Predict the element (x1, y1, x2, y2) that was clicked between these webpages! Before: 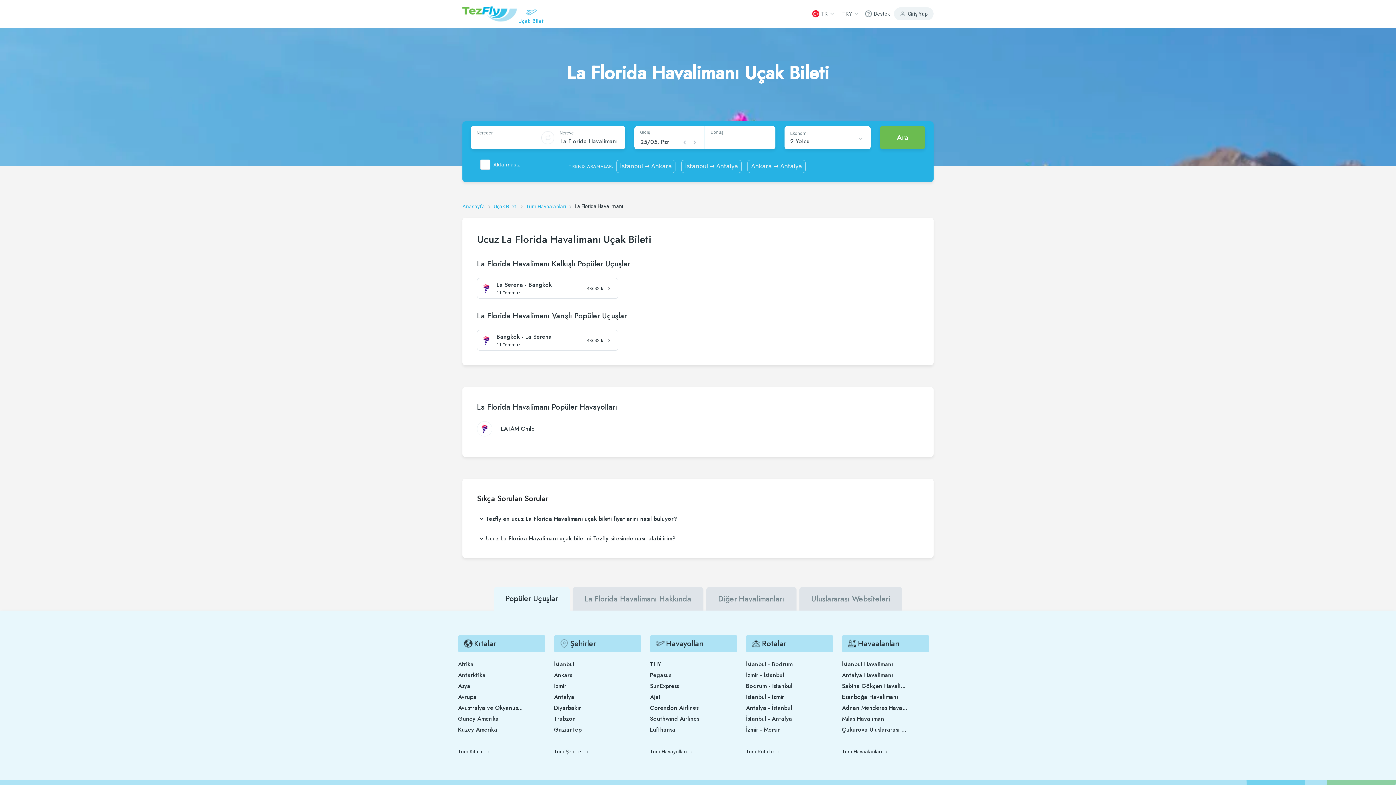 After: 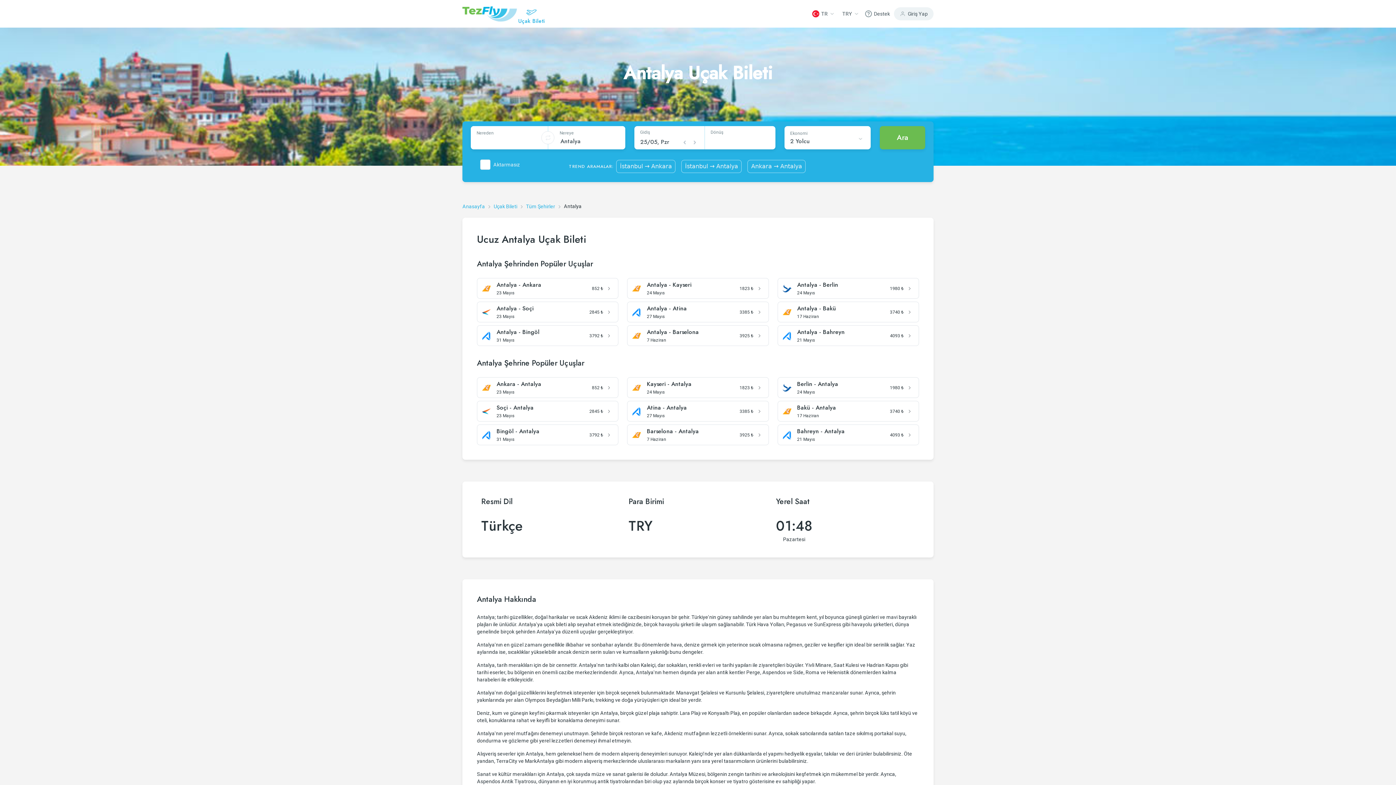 Action: label: Antalya bbox: (554, 693, 619, 701)